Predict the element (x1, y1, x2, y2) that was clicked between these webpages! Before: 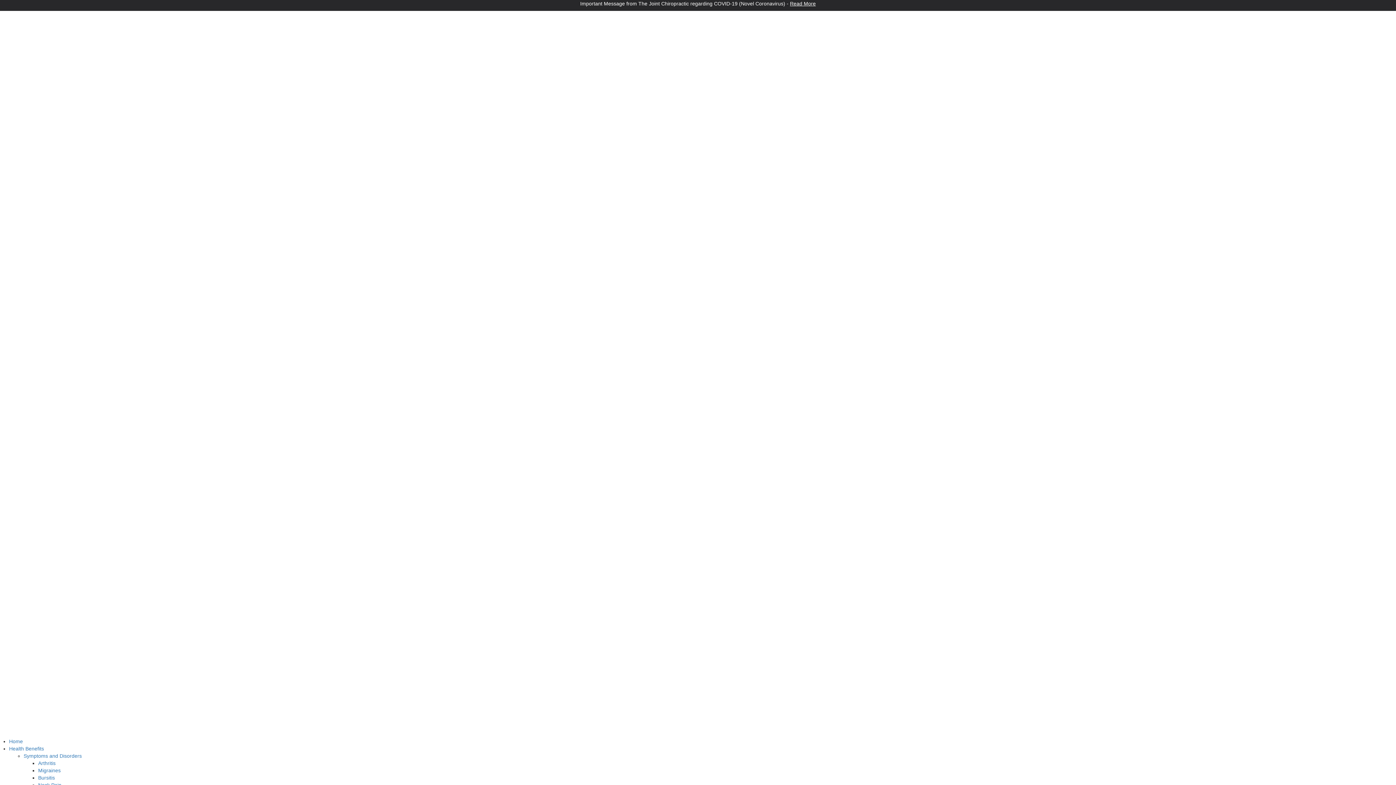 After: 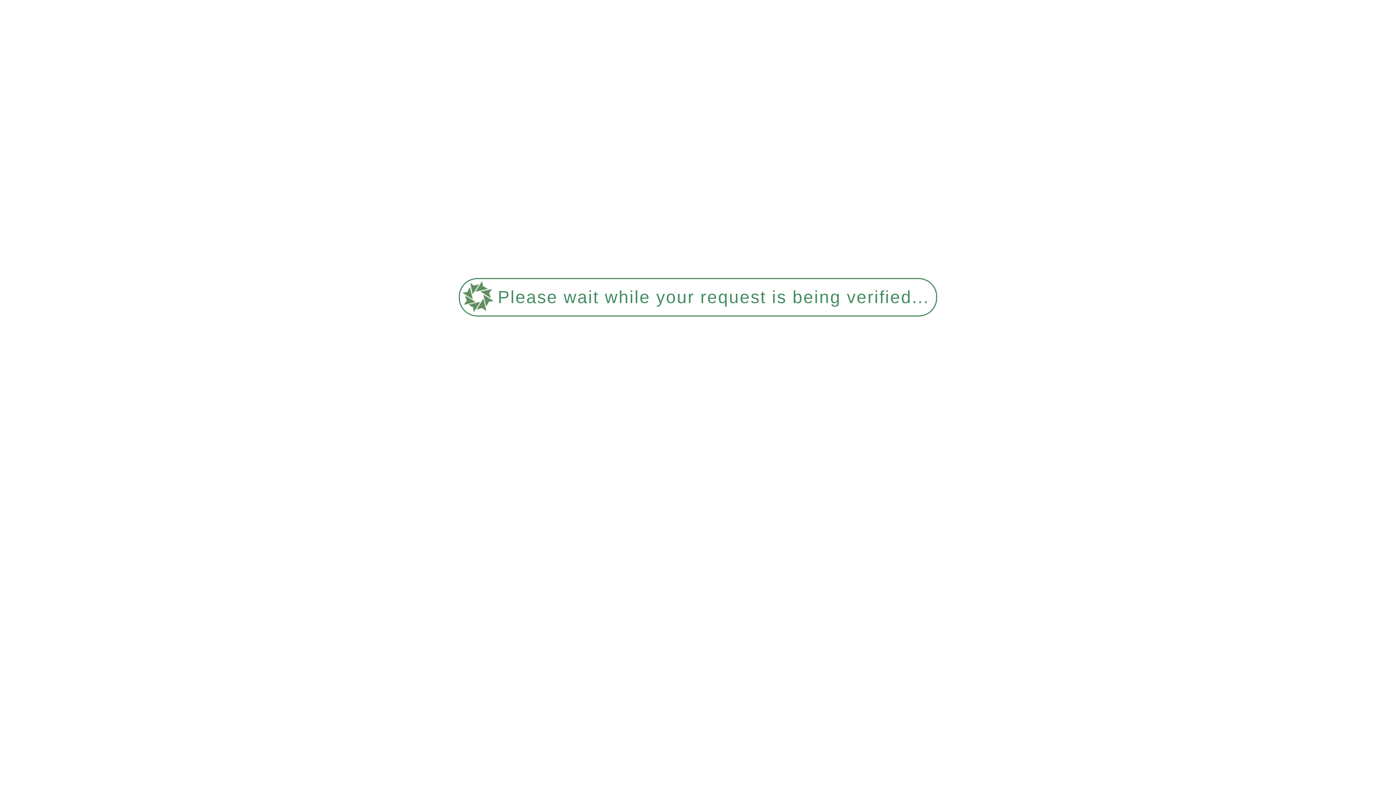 Action: label: Home bbox: (9, 738, 22, 744)